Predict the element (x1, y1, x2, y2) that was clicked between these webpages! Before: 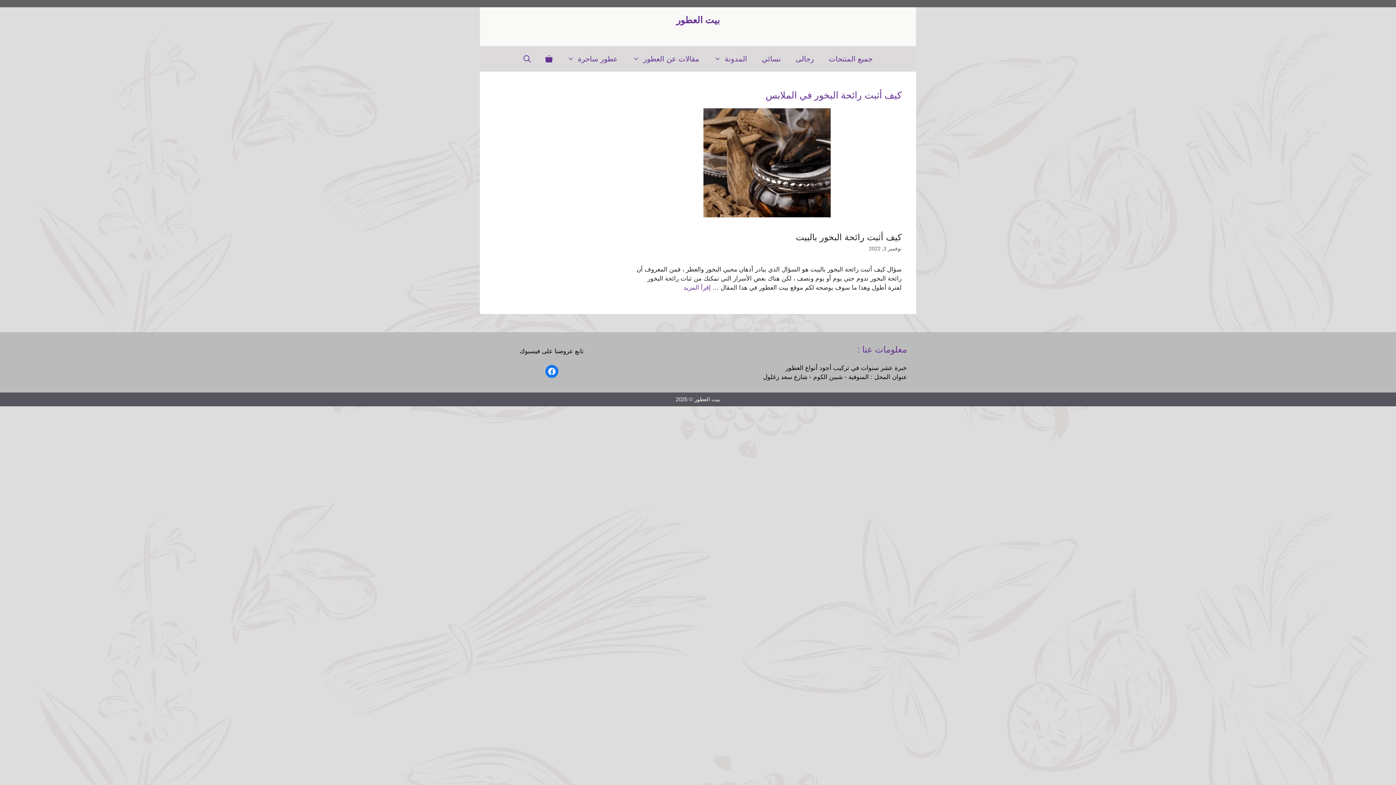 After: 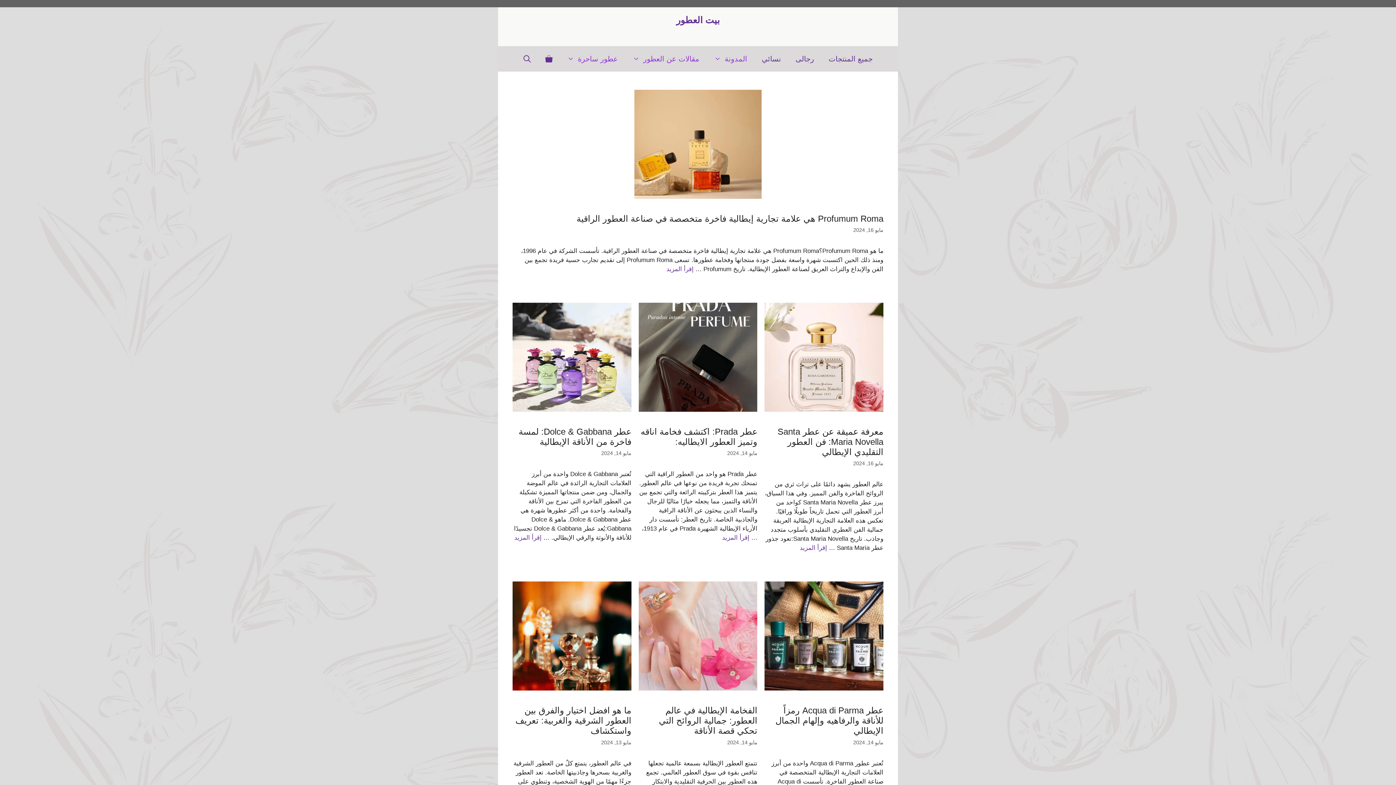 Action: label: المدونة bbox: (706, 46, 754, 71)